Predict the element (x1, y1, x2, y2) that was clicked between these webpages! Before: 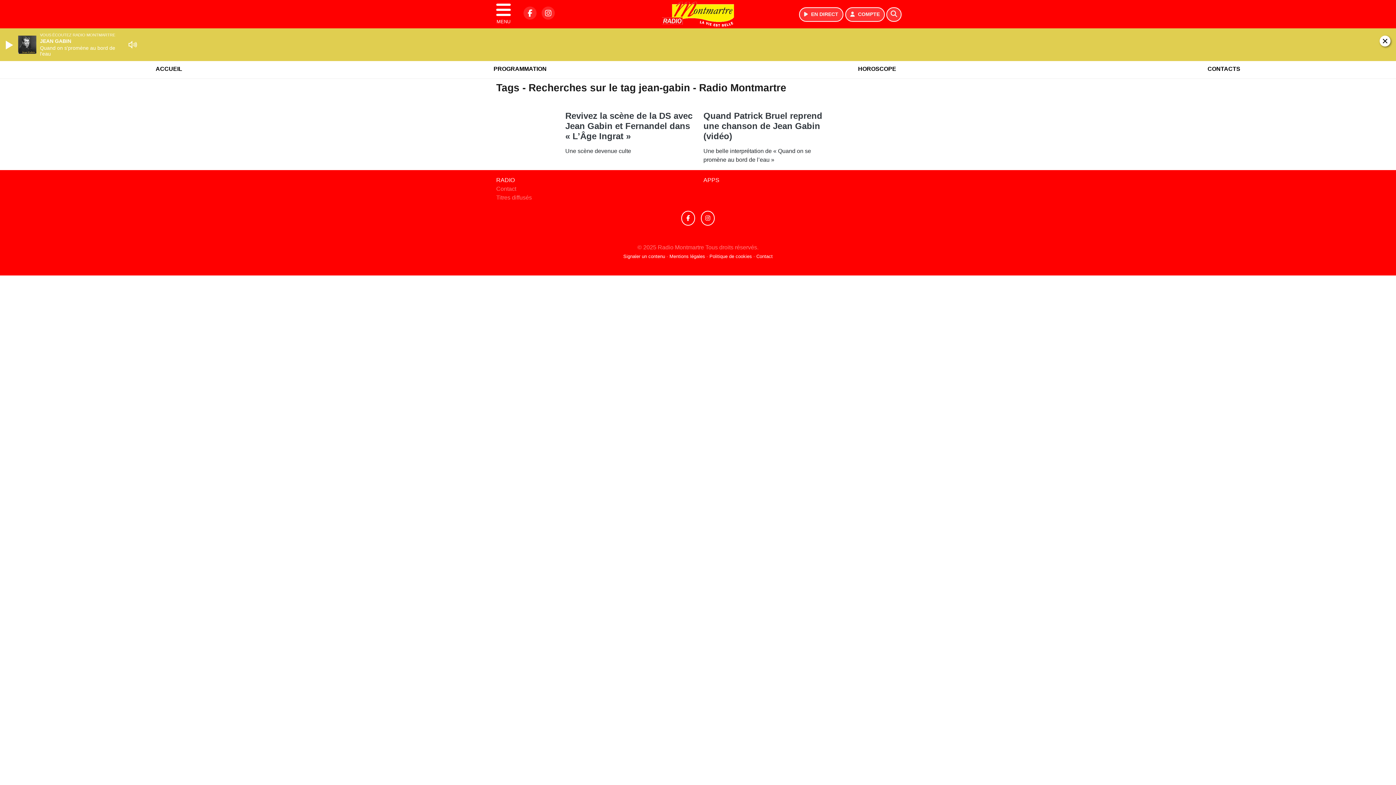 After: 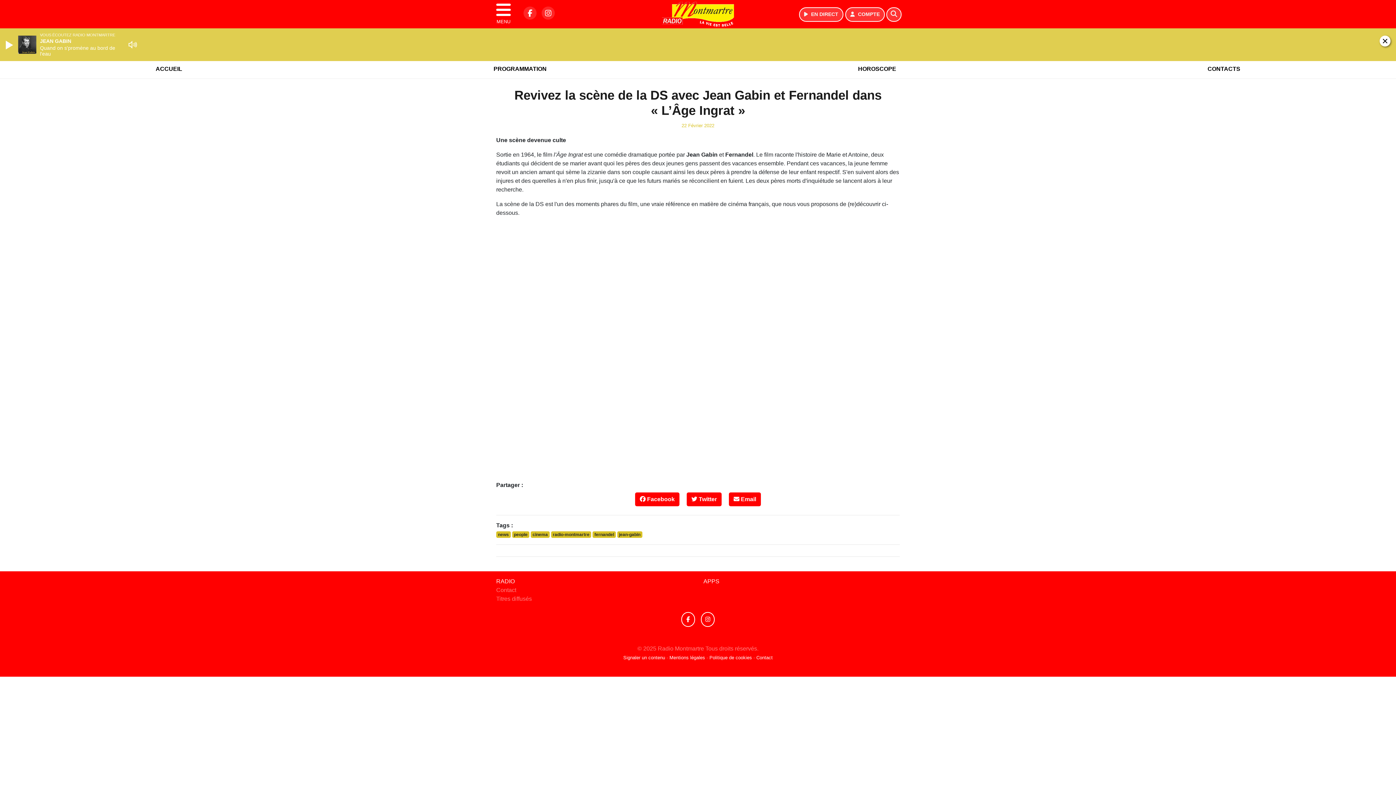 Action: label: Revivez la scène de la DS avec Jean Gabin et Fernandel dans « L’Âge Ingrat » bbox: (565, 110, 692, 141)